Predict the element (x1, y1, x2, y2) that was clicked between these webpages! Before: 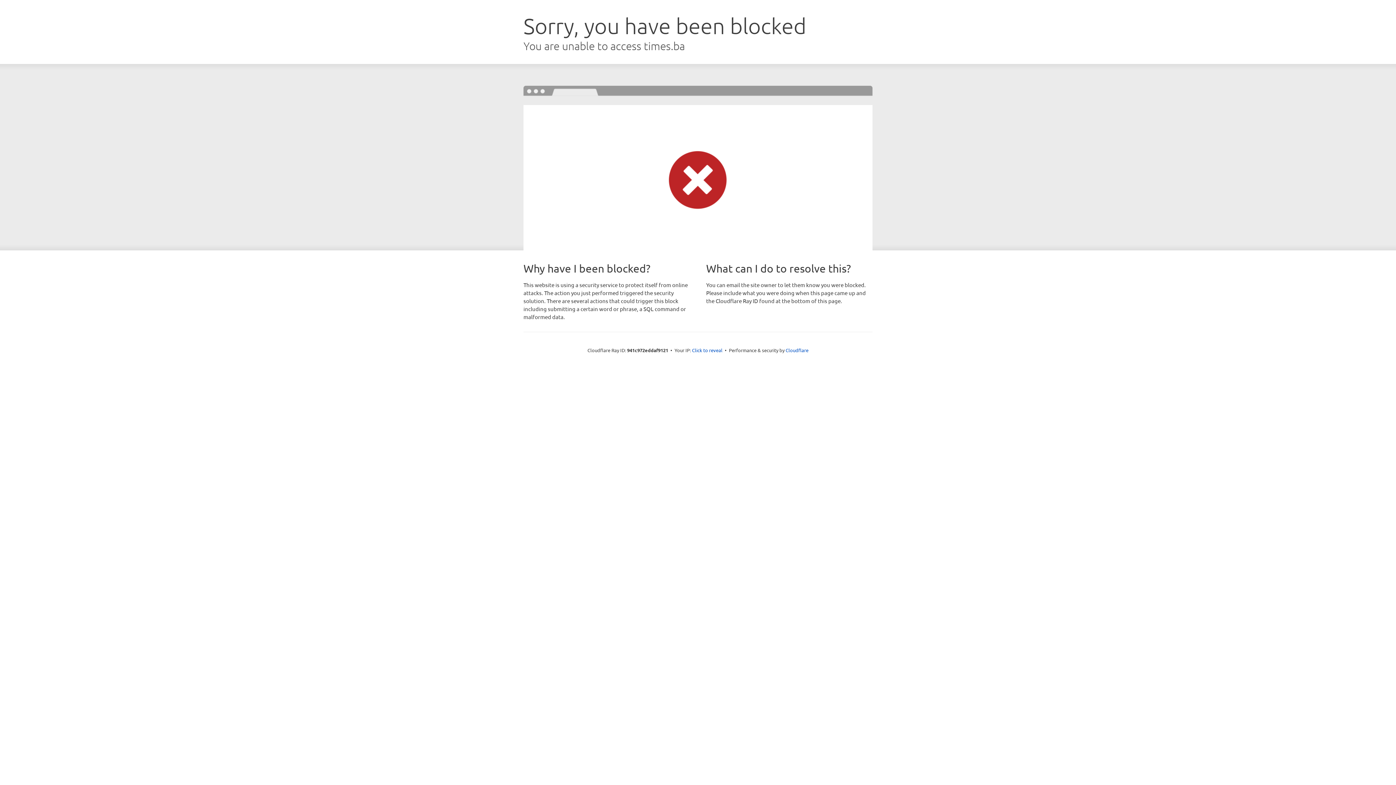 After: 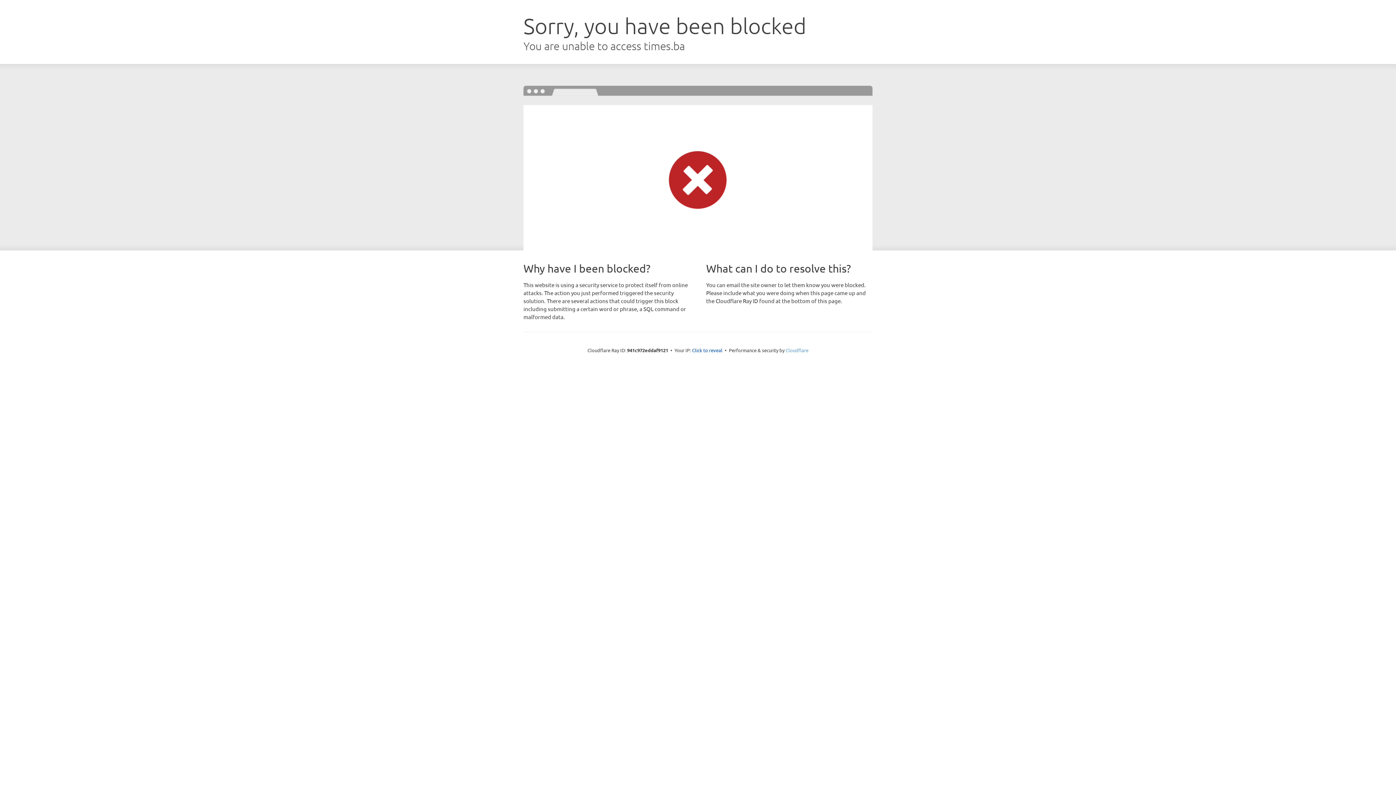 Action: bbox: (785, 347, 808, 353) label: Cloudflare